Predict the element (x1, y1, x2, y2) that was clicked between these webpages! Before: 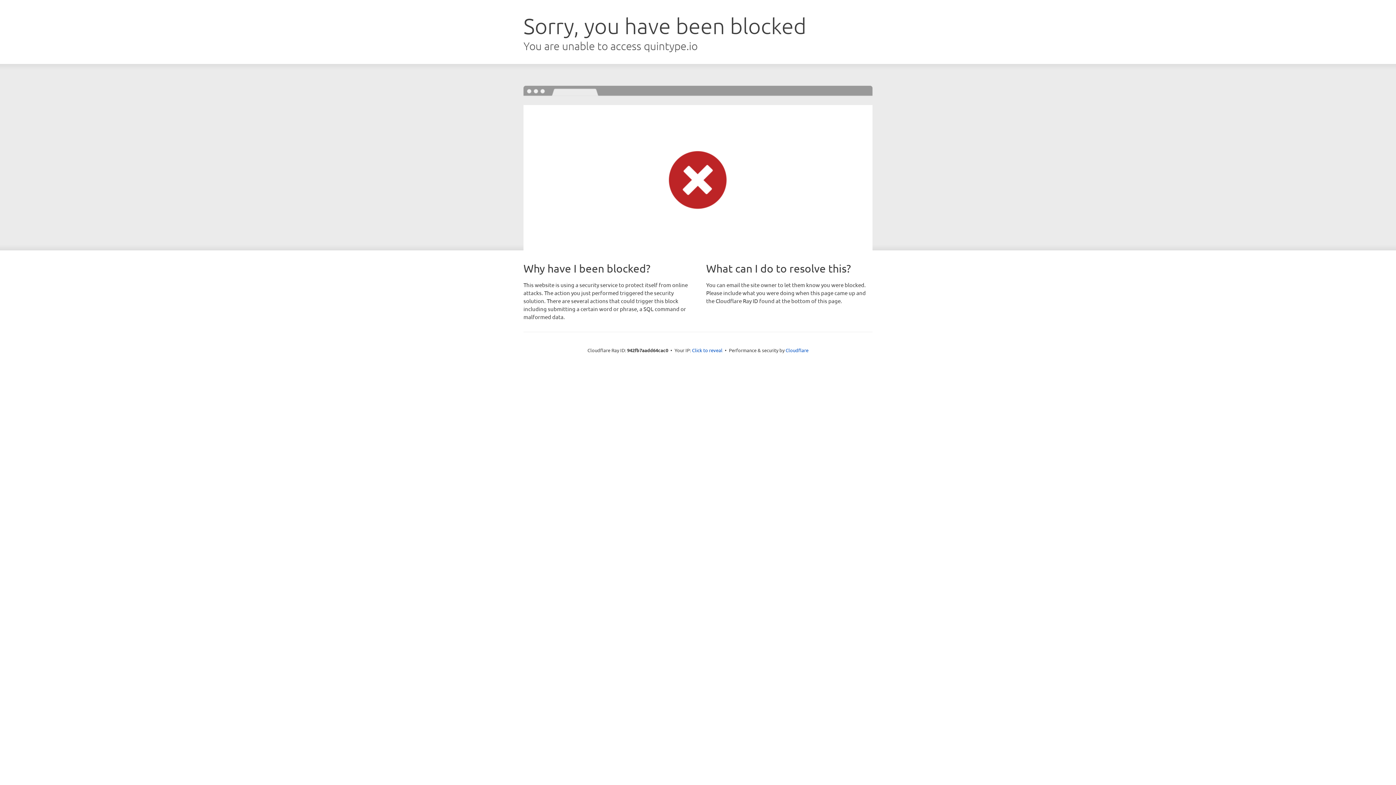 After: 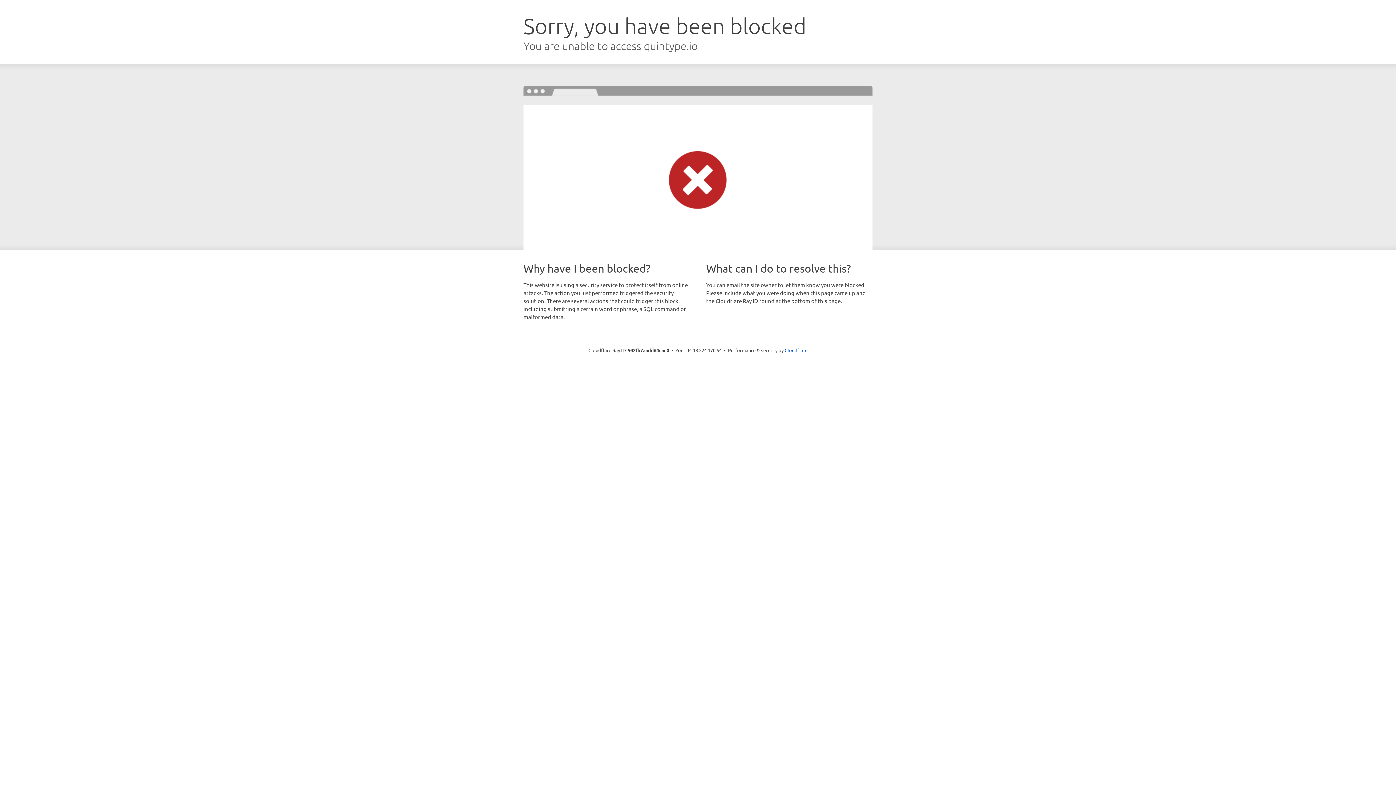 Action: bbox: (692, 346, 722, 353) label: Click to reveal